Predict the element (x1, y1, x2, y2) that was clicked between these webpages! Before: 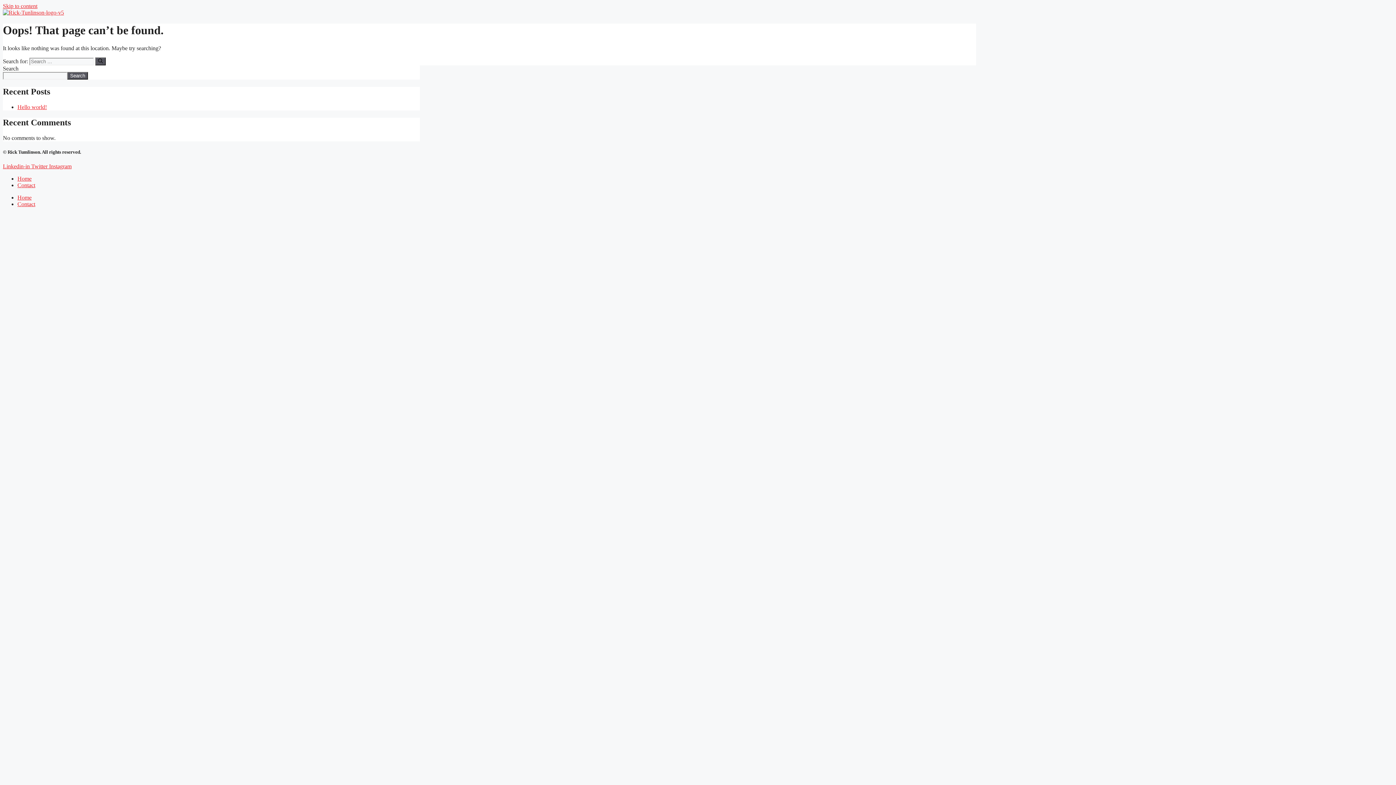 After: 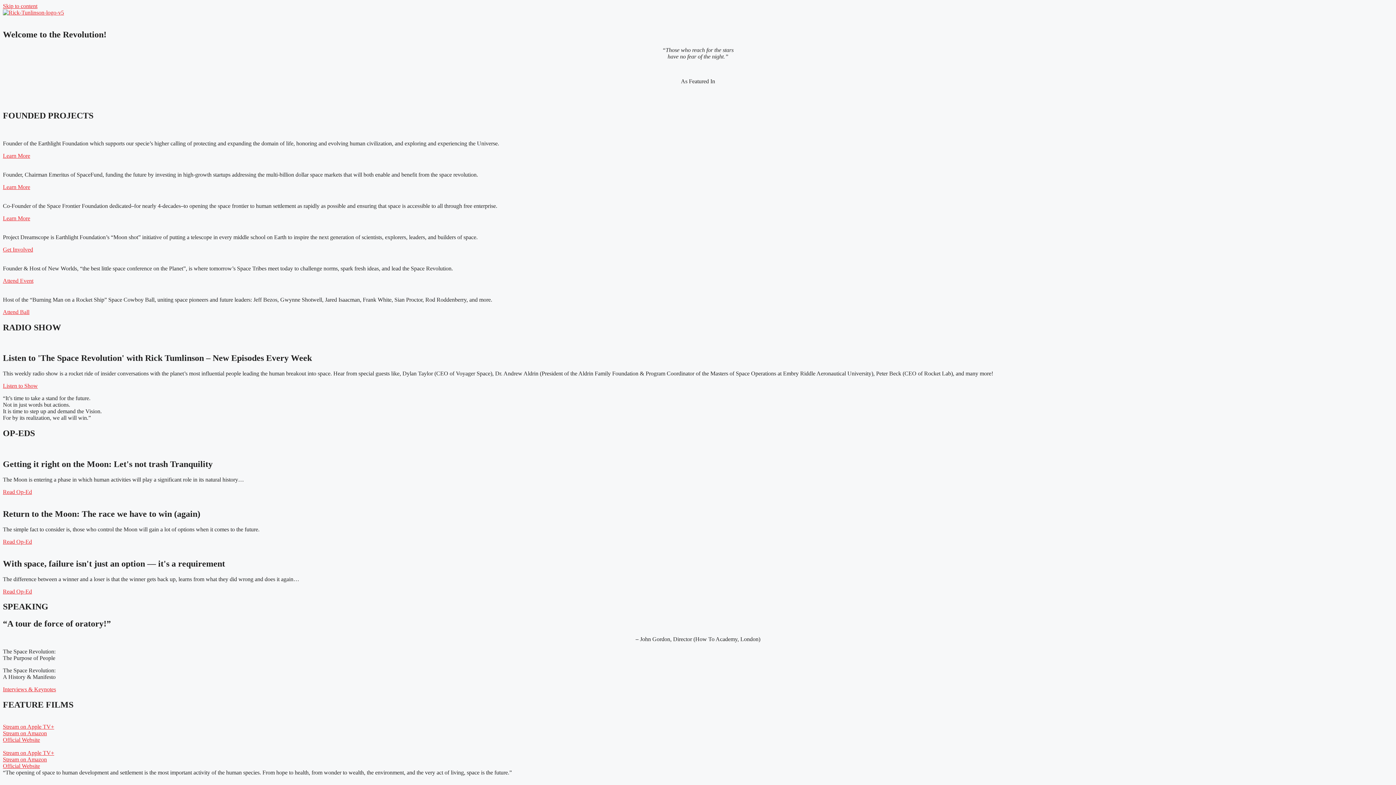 Action: label: Home bbox: (17, 194, 31, 200)